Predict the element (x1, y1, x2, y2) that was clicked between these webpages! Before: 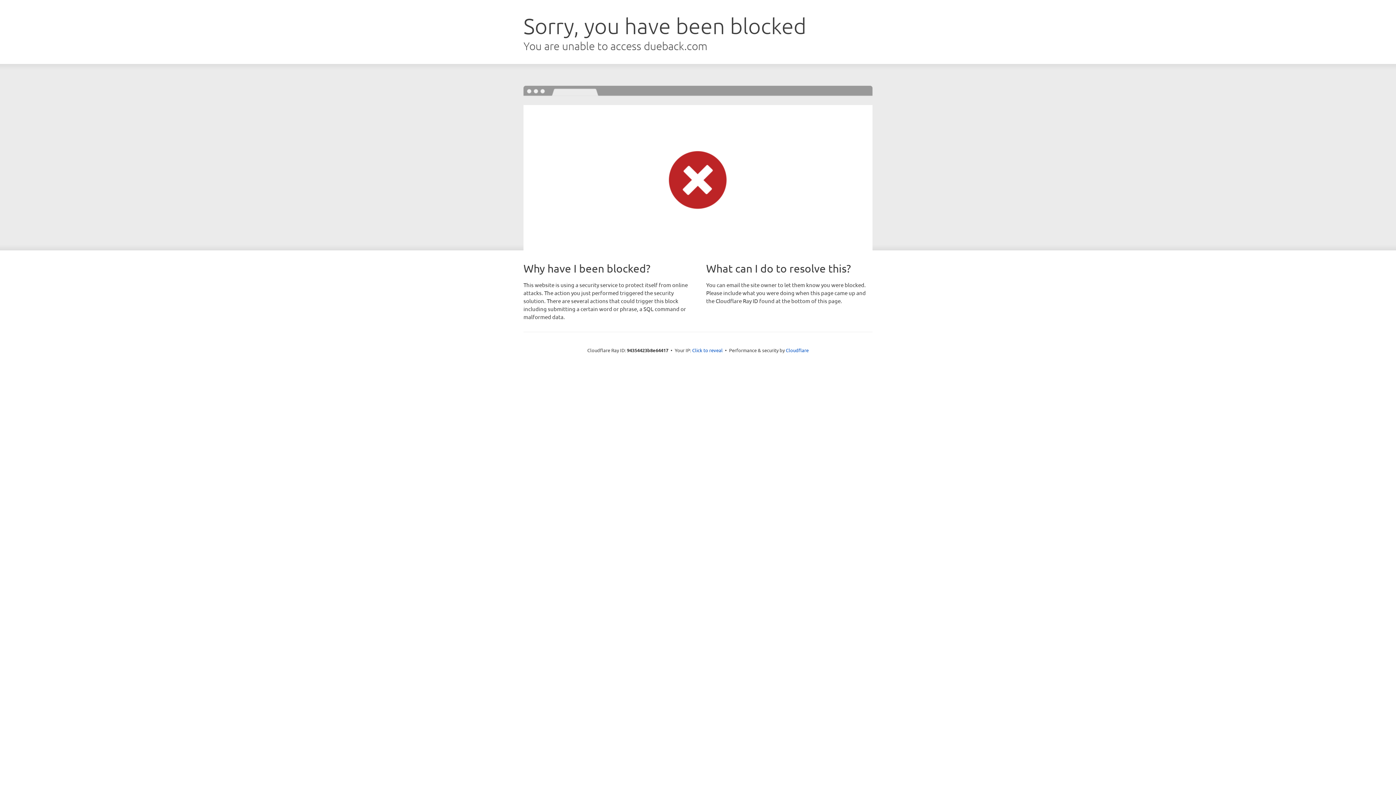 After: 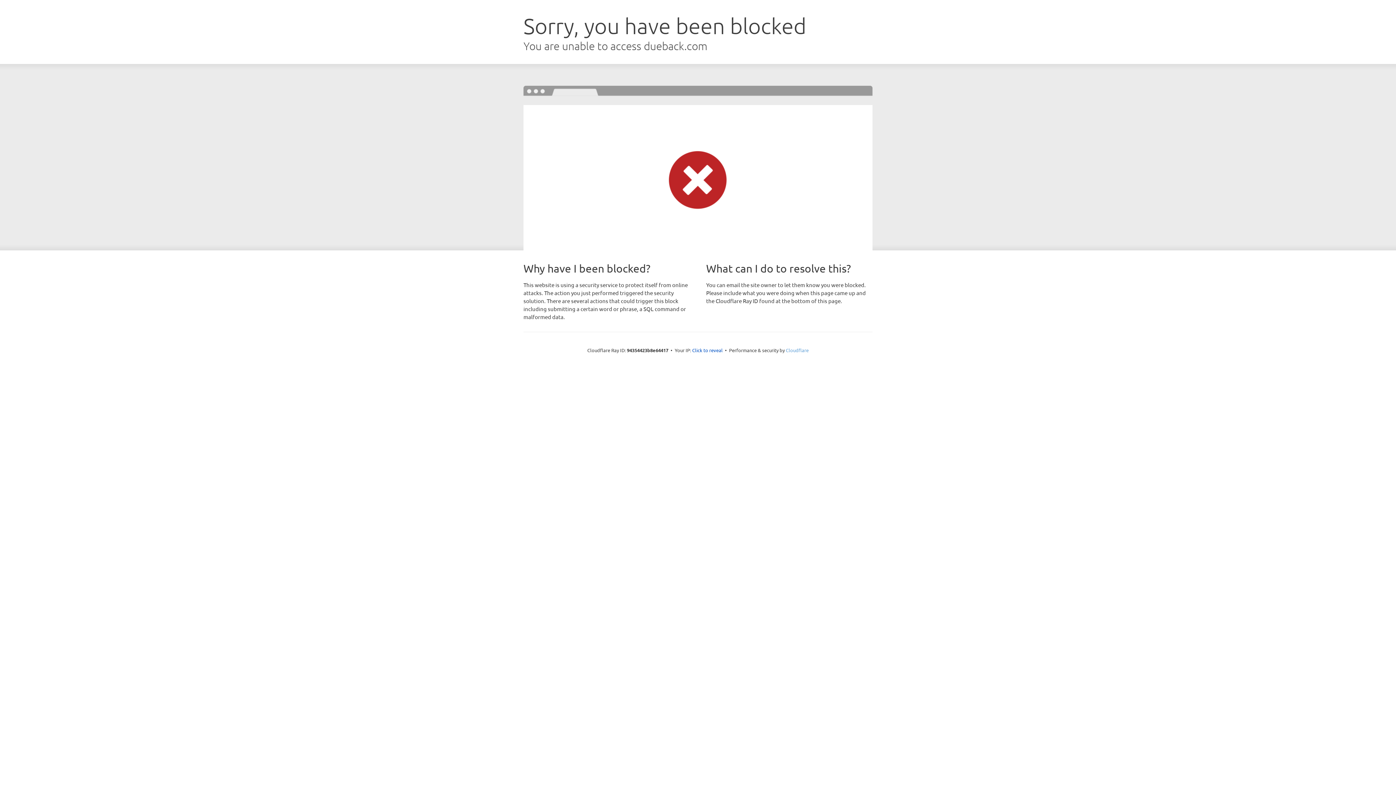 Action: label: Cloudflare bbox: (786, 347, 808, 353)